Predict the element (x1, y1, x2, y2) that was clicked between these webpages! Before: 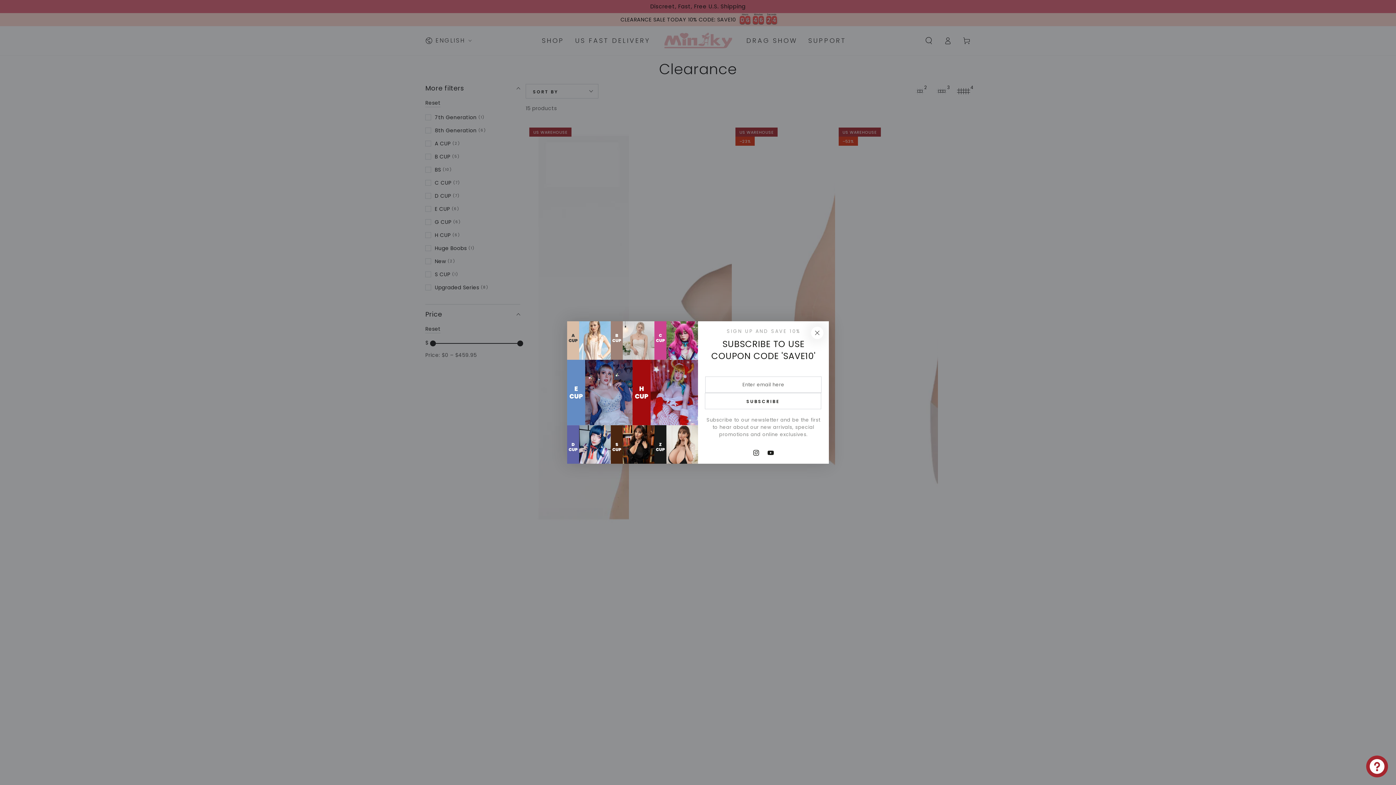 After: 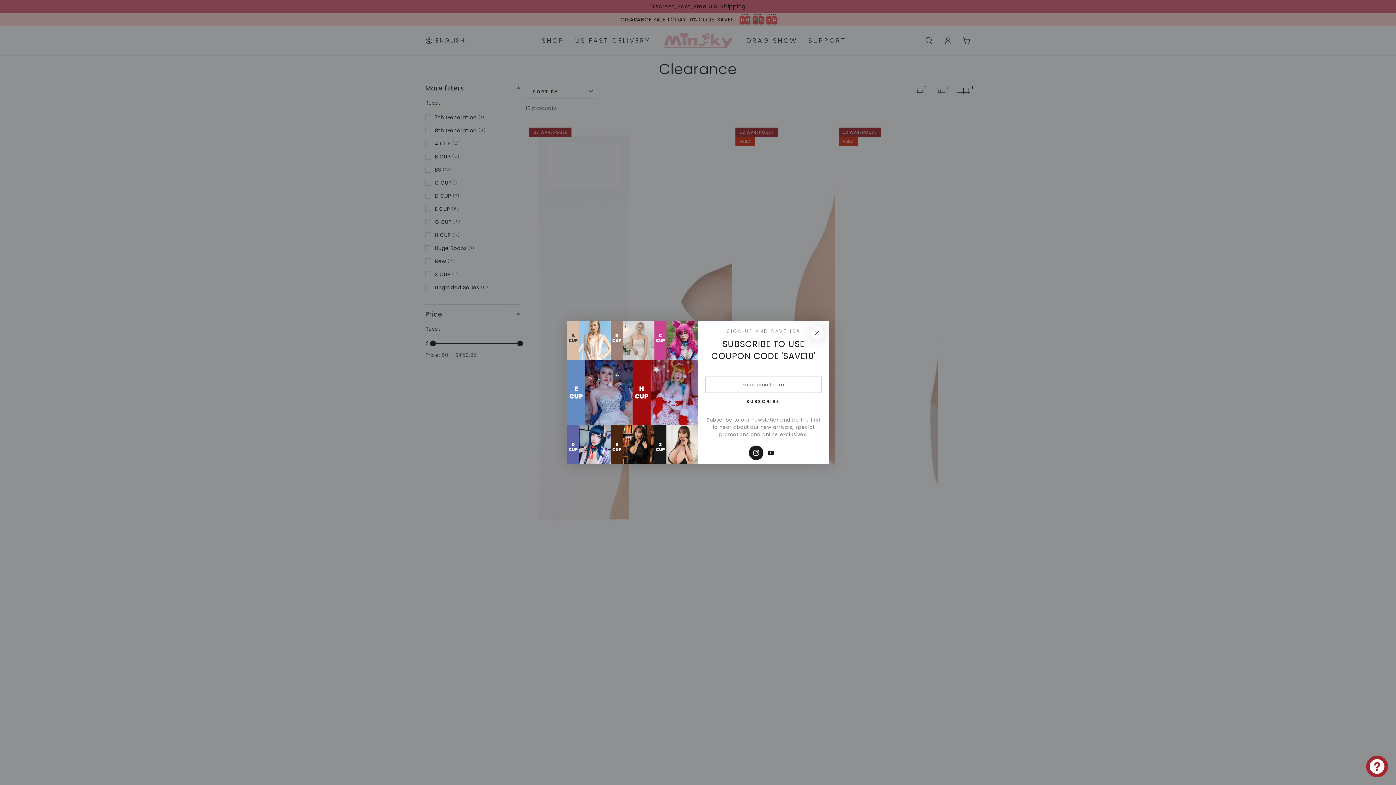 Action: bbox: (684, 442, 698, 455) label: Instagram